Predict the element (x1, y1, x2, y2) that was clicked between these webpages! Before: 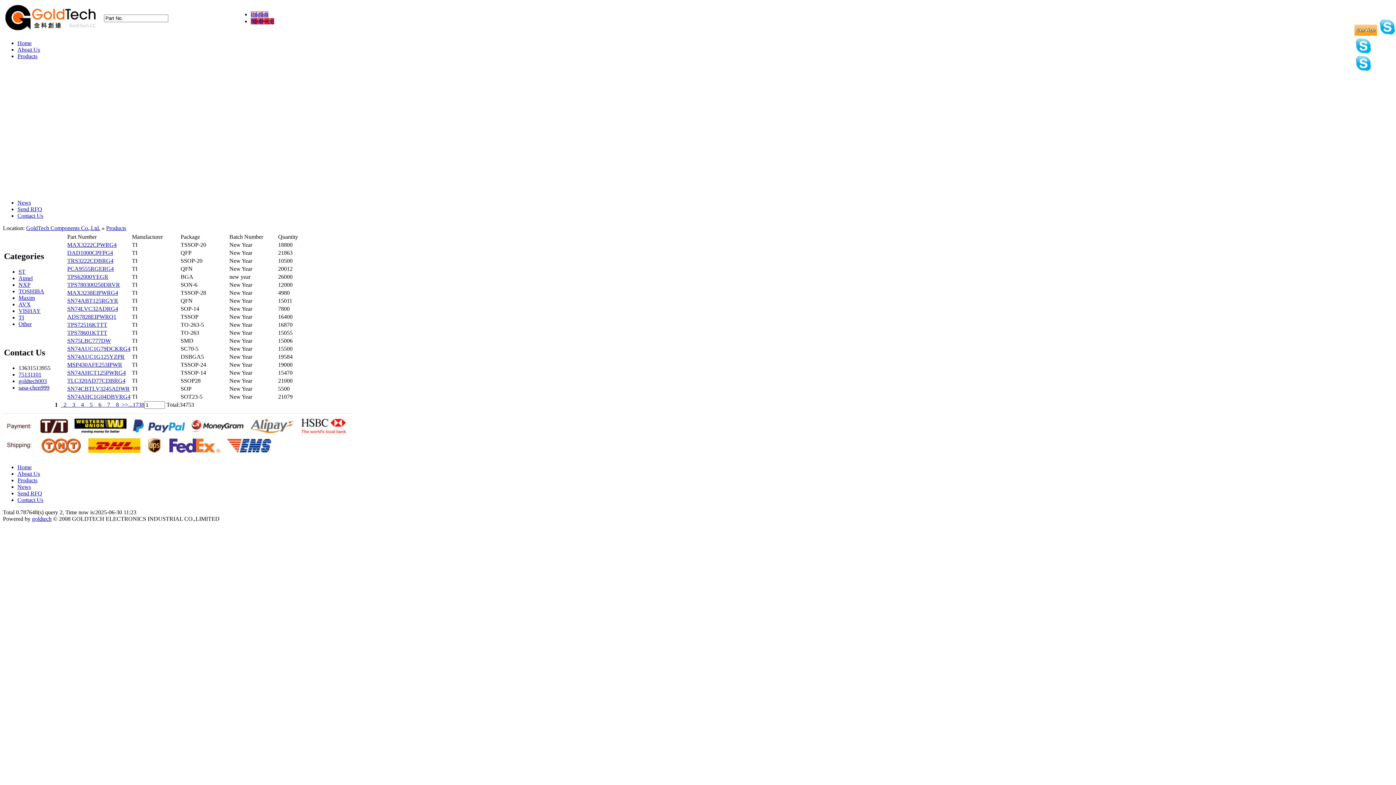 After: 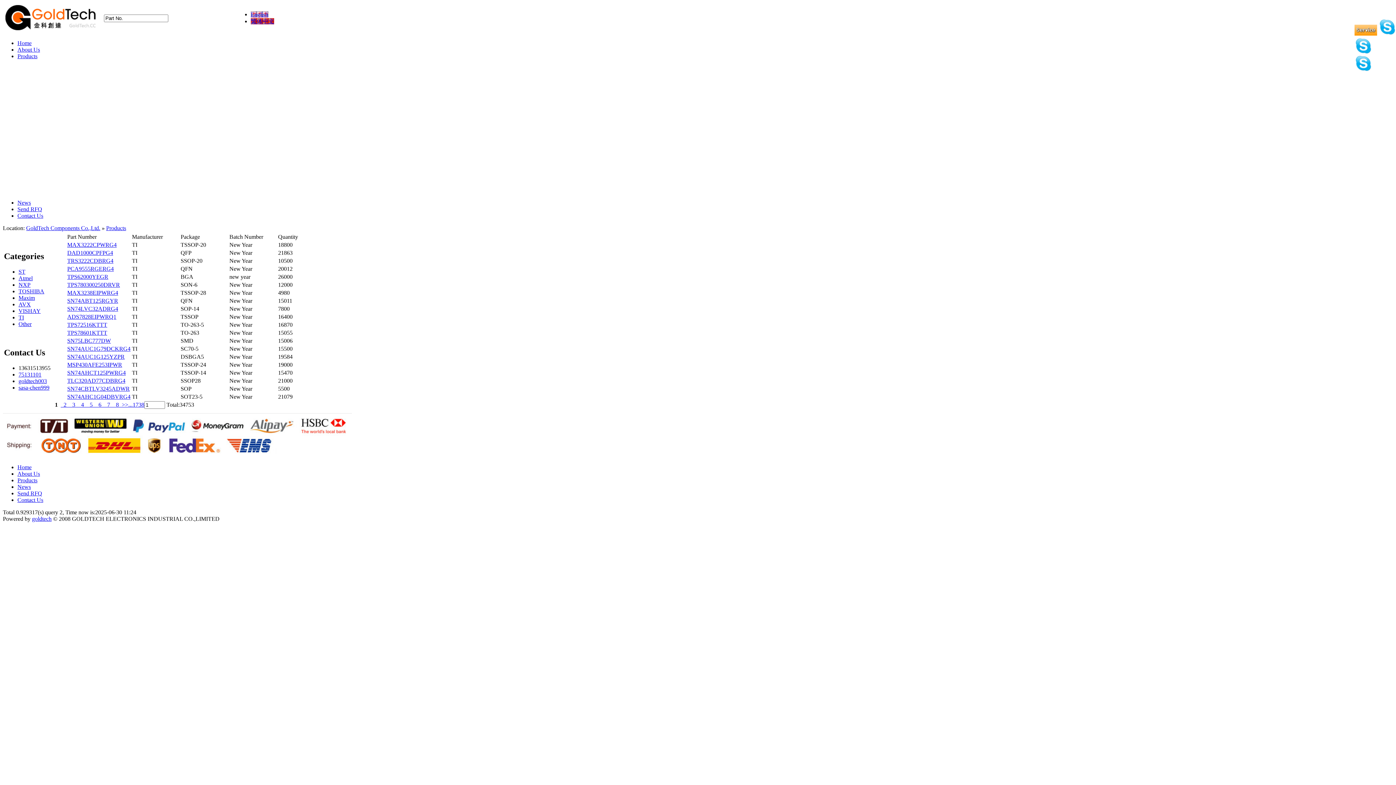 Action: label: TI bbox: (18, 314, 24, 320)